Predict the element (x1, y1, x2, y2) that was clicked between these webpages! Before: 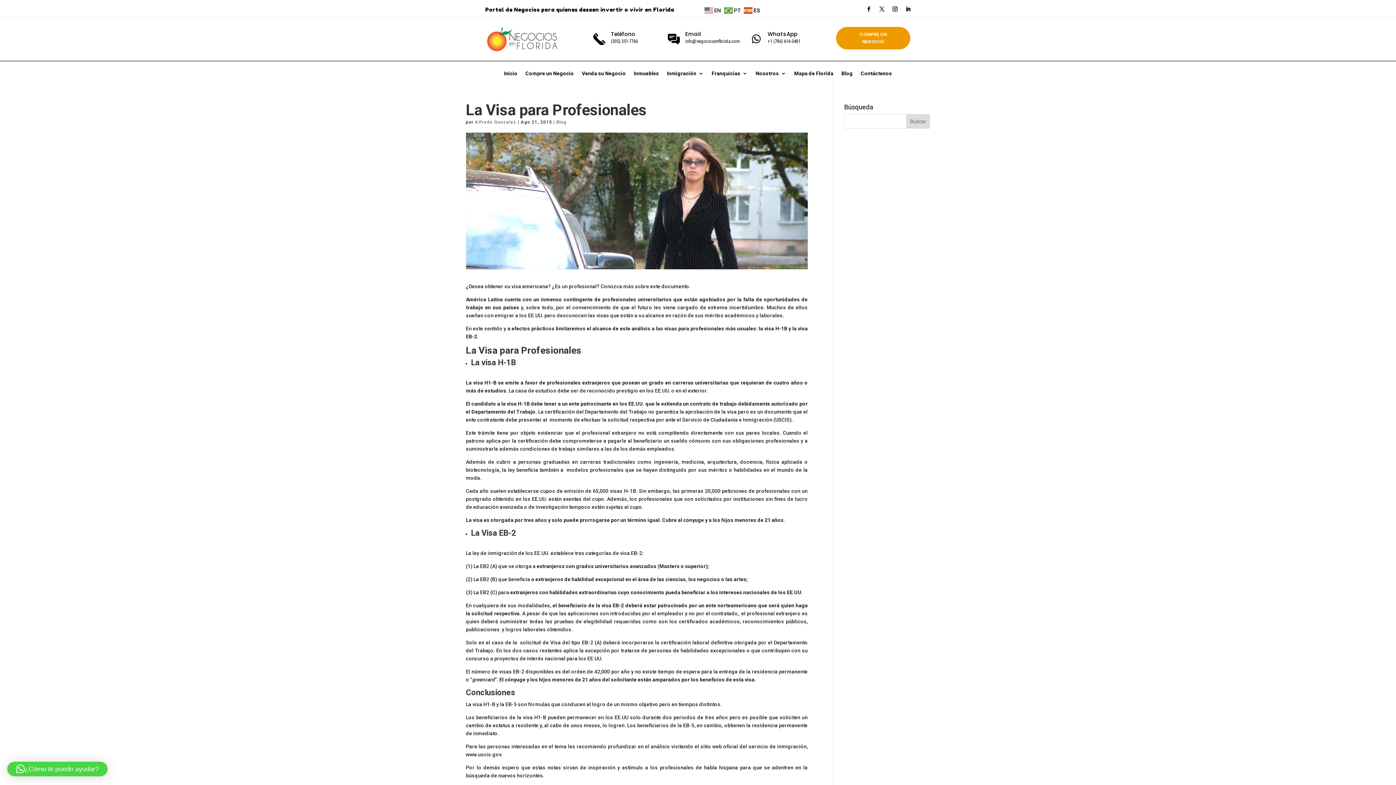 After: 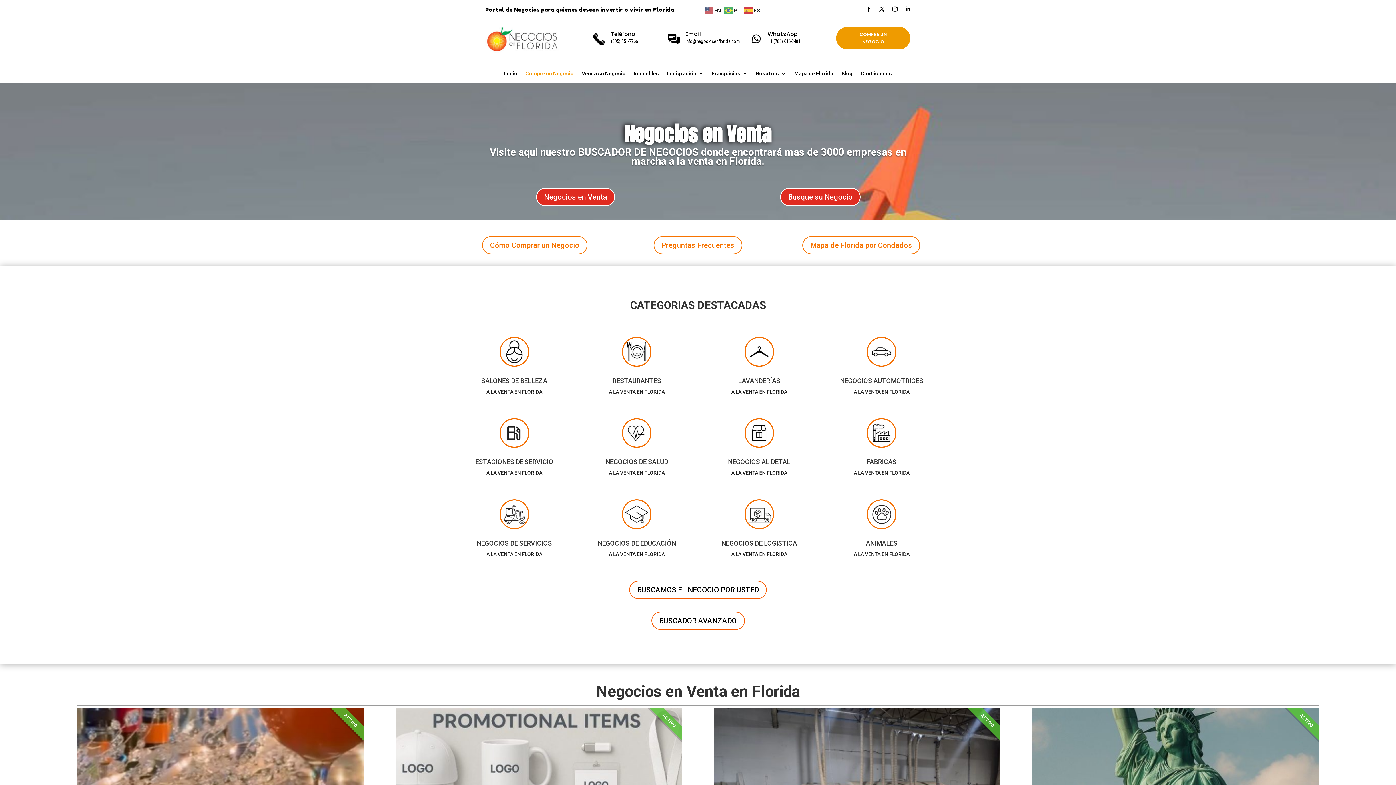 Action: label: COMPRE UN NEGOCIO bbox: (836, 26, 910, 49)